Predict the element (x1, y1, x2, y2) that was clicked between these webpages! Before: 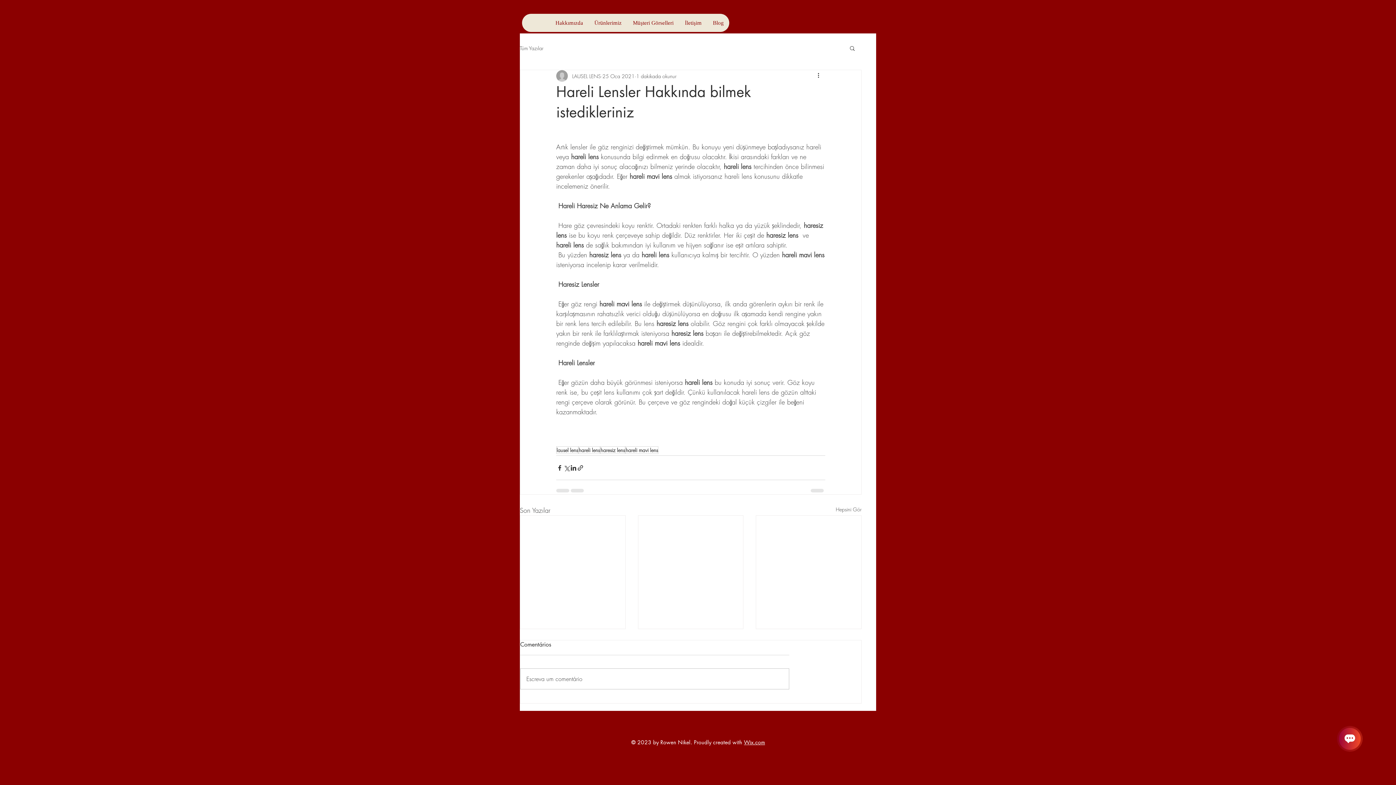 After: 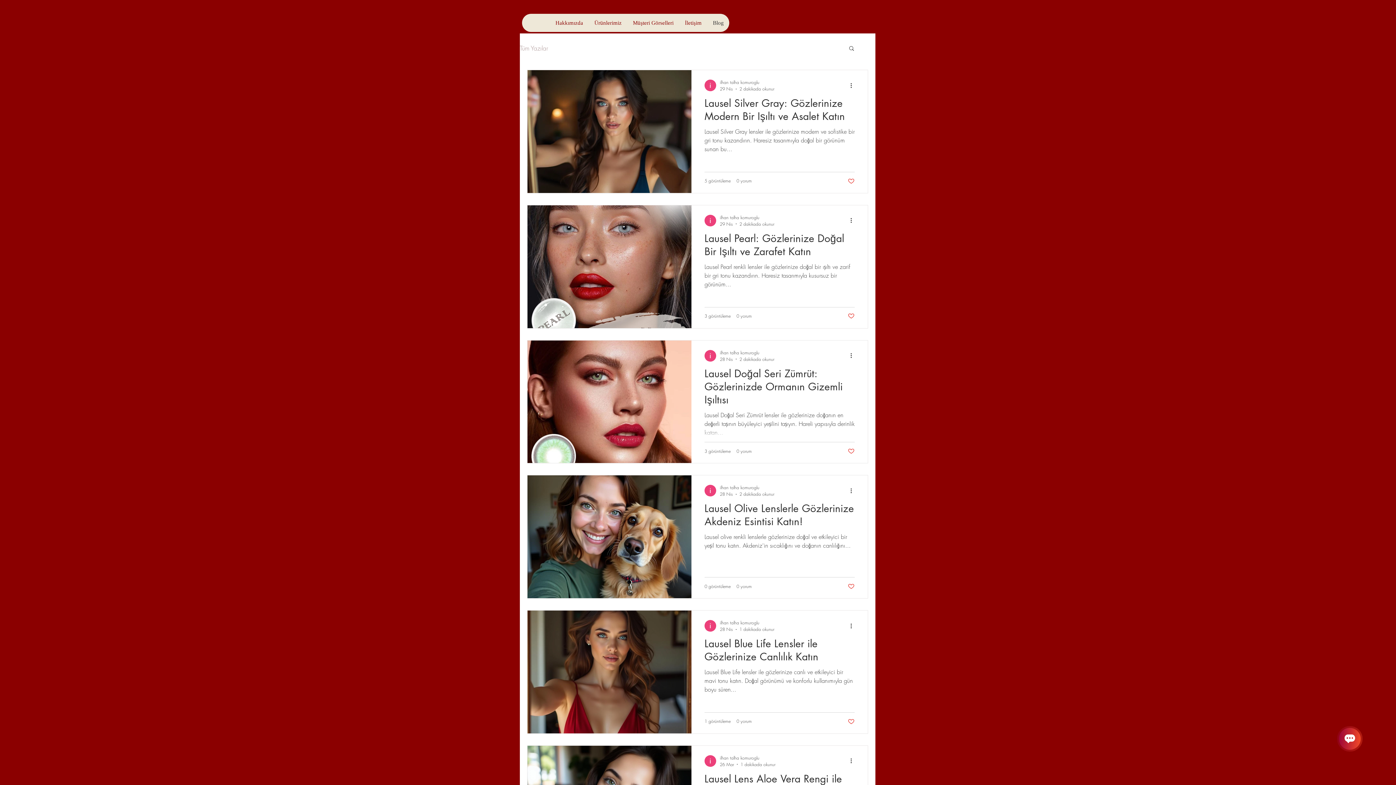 Action: label: Tüm Yazılar bbox: (520, 44, 543, 51)